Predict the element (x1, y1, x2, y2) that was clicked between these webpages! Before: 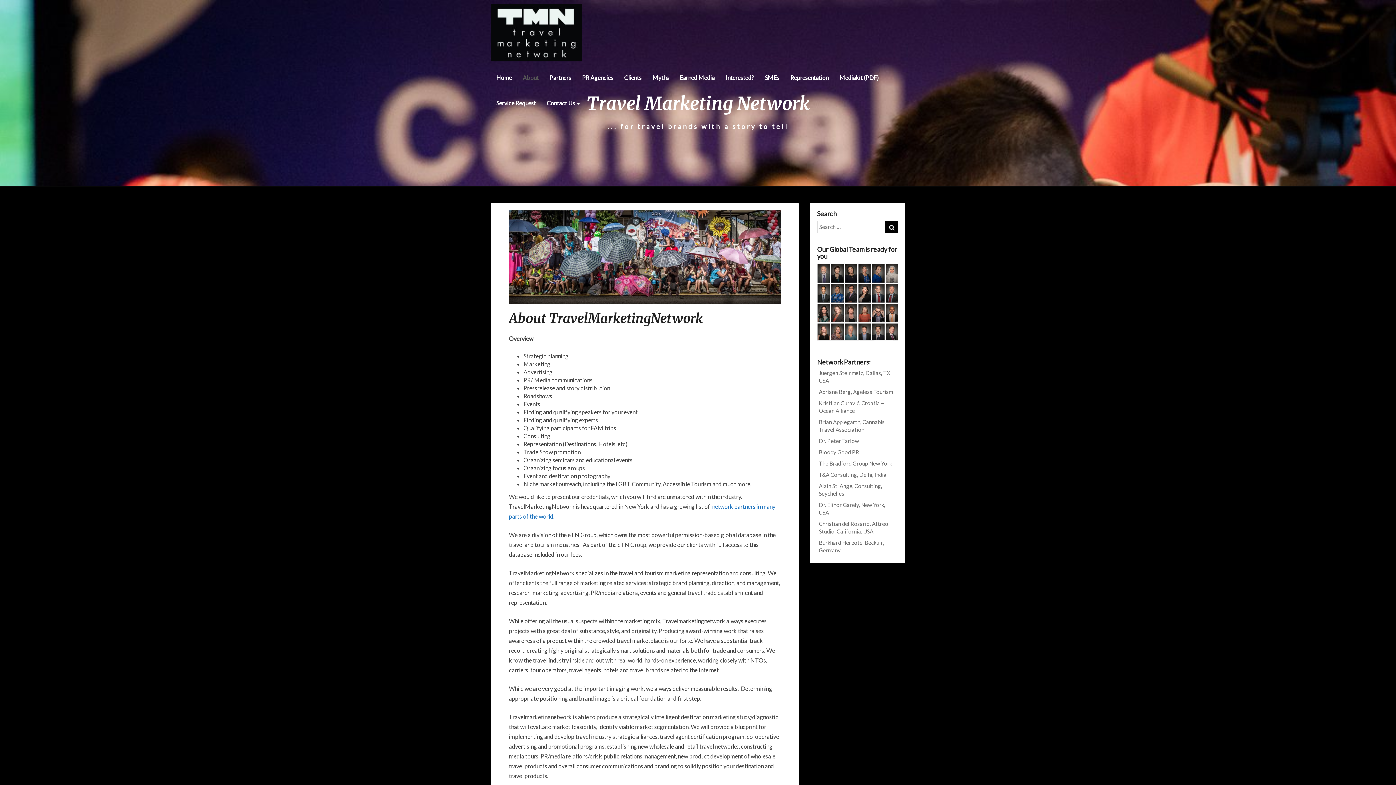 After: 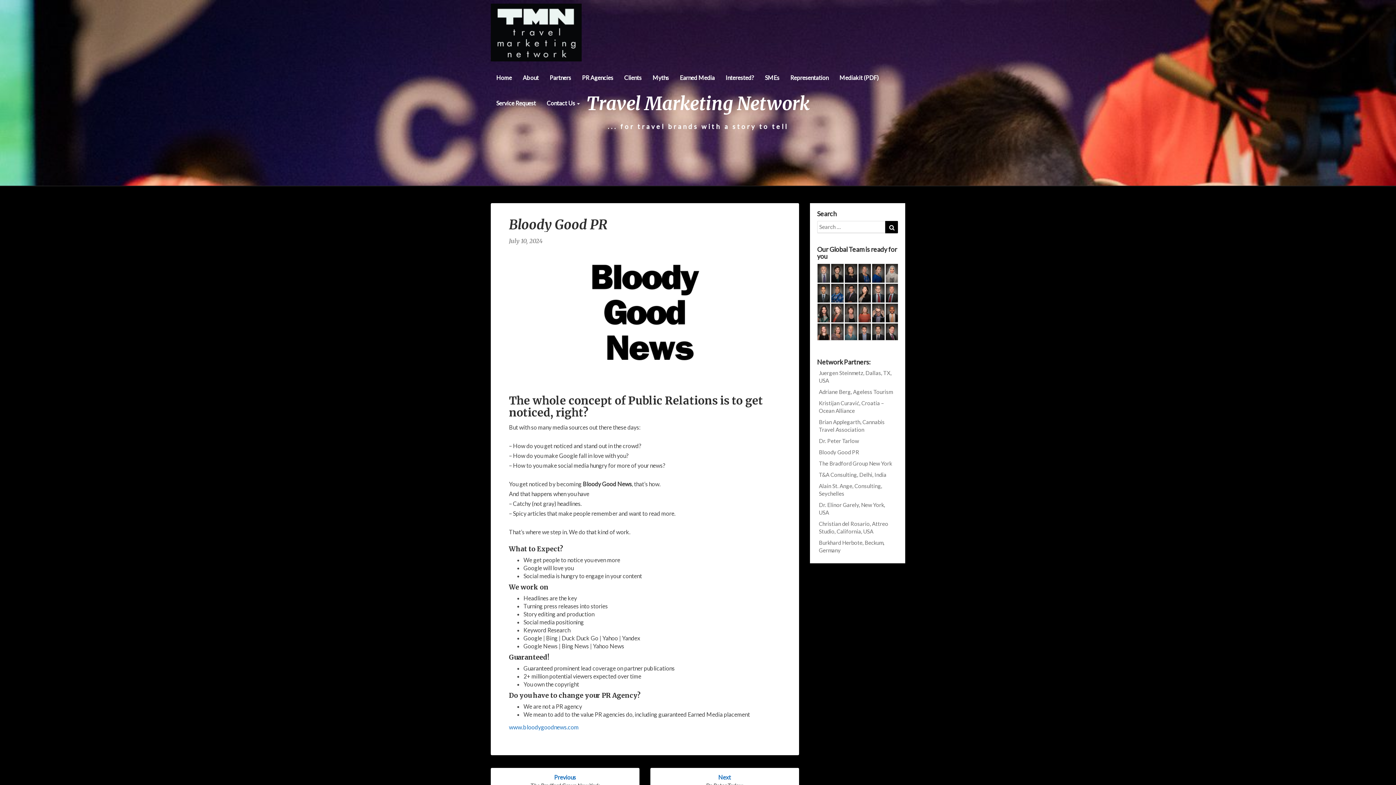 Action: label: Bloody Good PR bbox: (819, 448, 859, 456)